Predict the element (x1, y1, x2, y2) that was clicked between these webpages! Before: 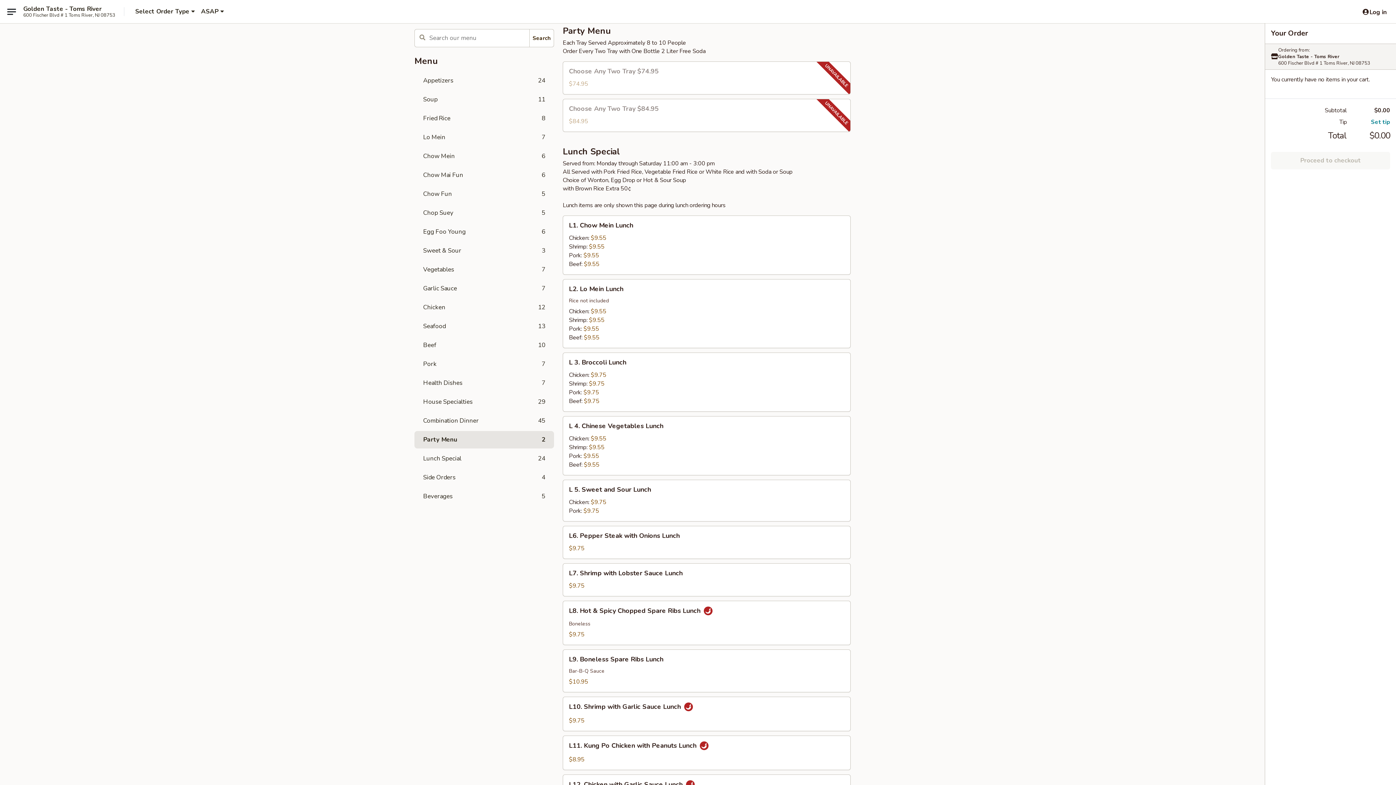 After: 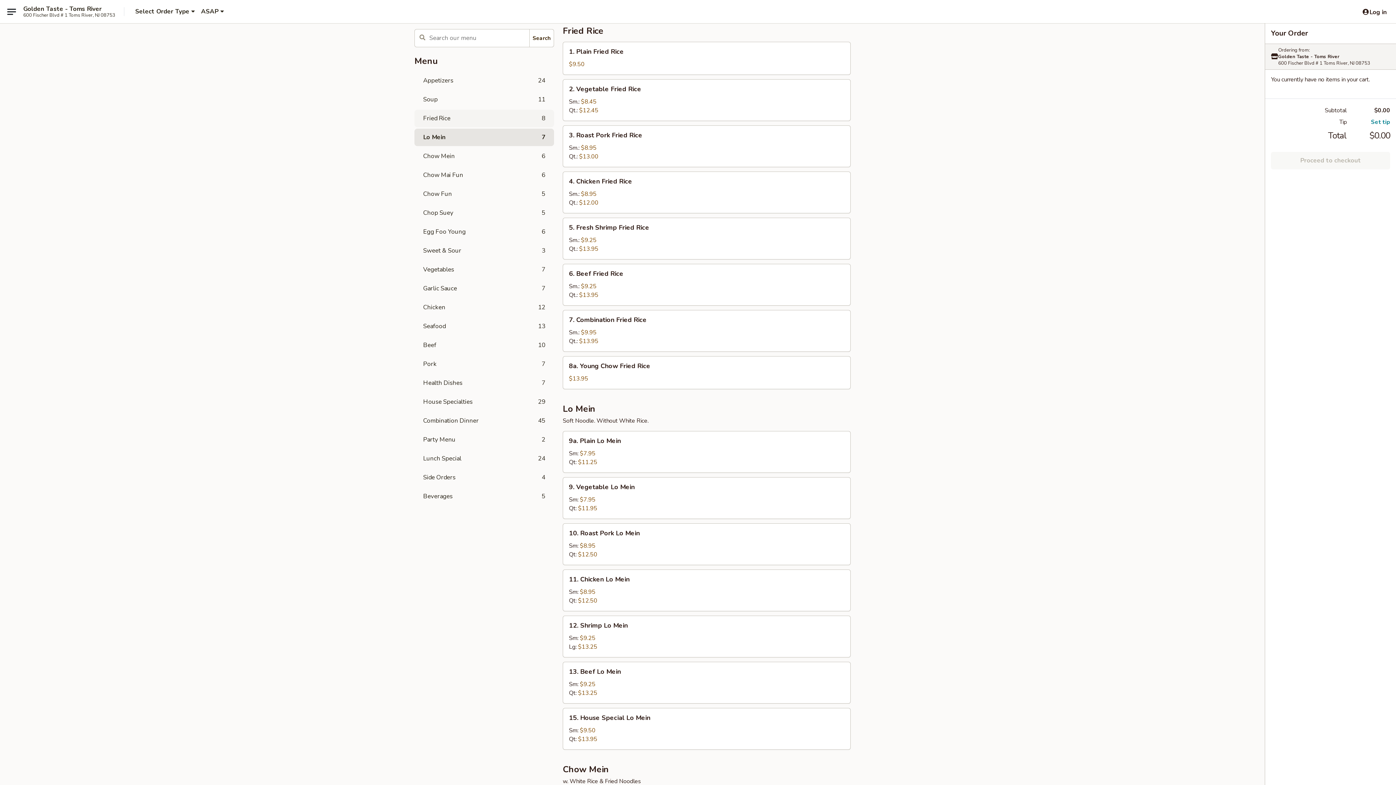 Action: label: Fried Rice
8 bbox: (414, 109, 554, 127)